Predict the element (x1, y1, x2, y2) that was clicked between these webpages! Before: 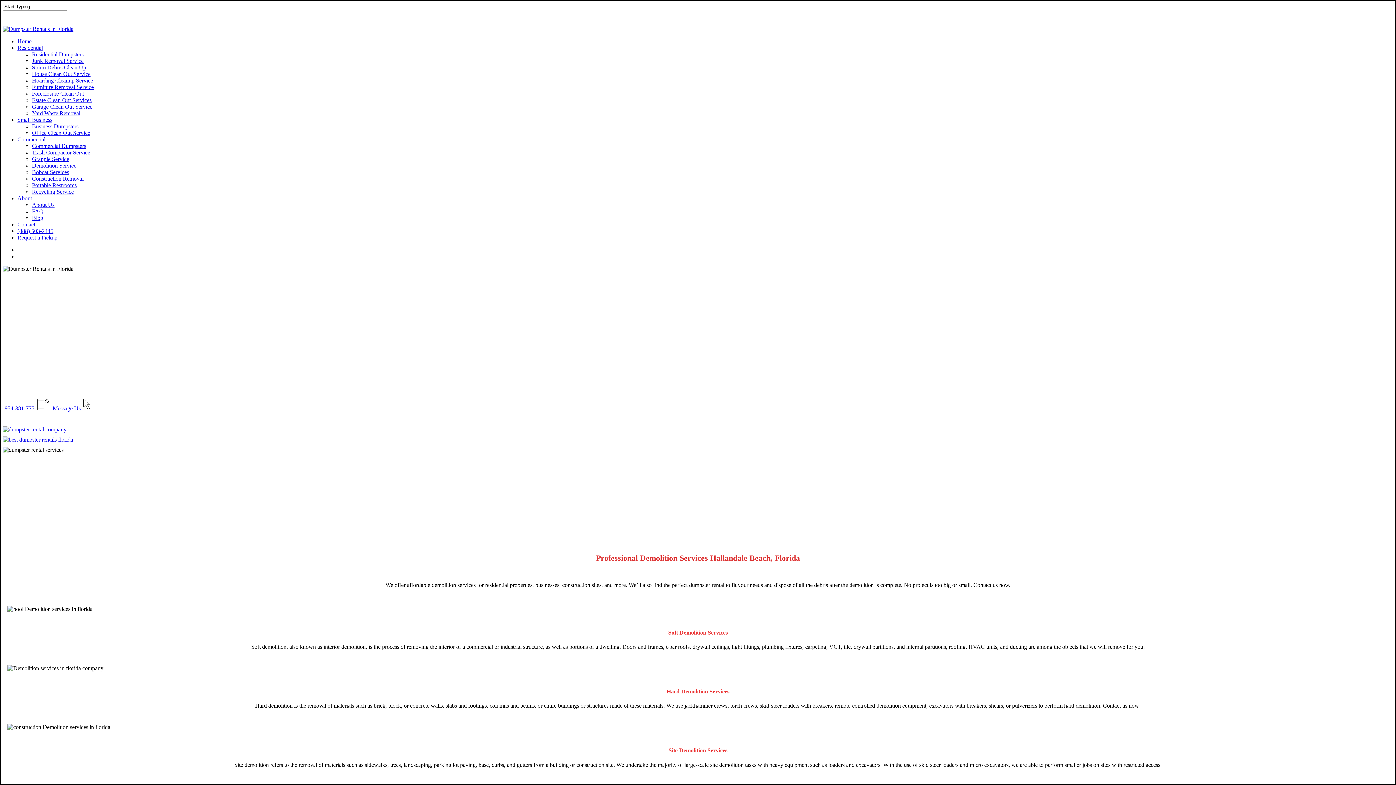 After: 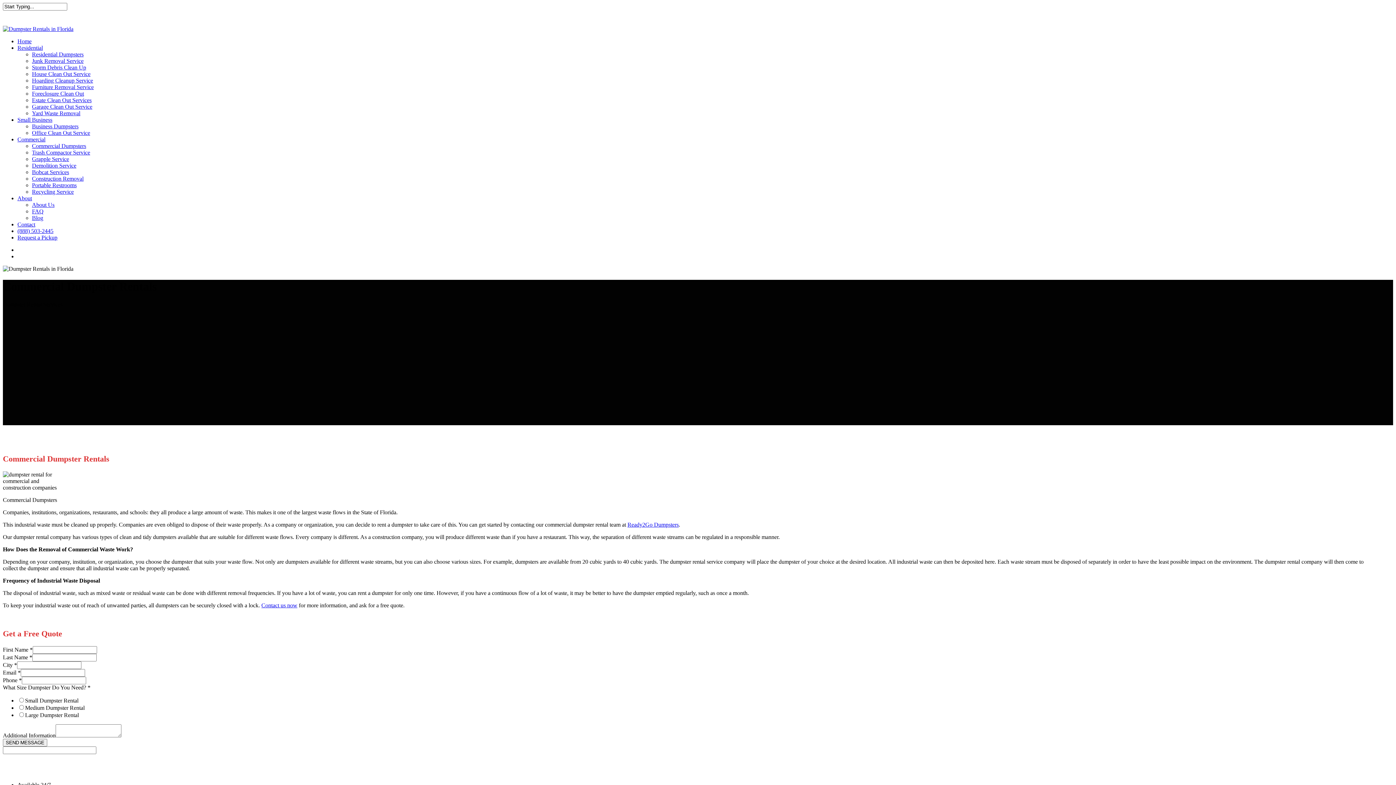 Action: label: Commercial Dumpsters bbox: (32, 142, 86, 149)